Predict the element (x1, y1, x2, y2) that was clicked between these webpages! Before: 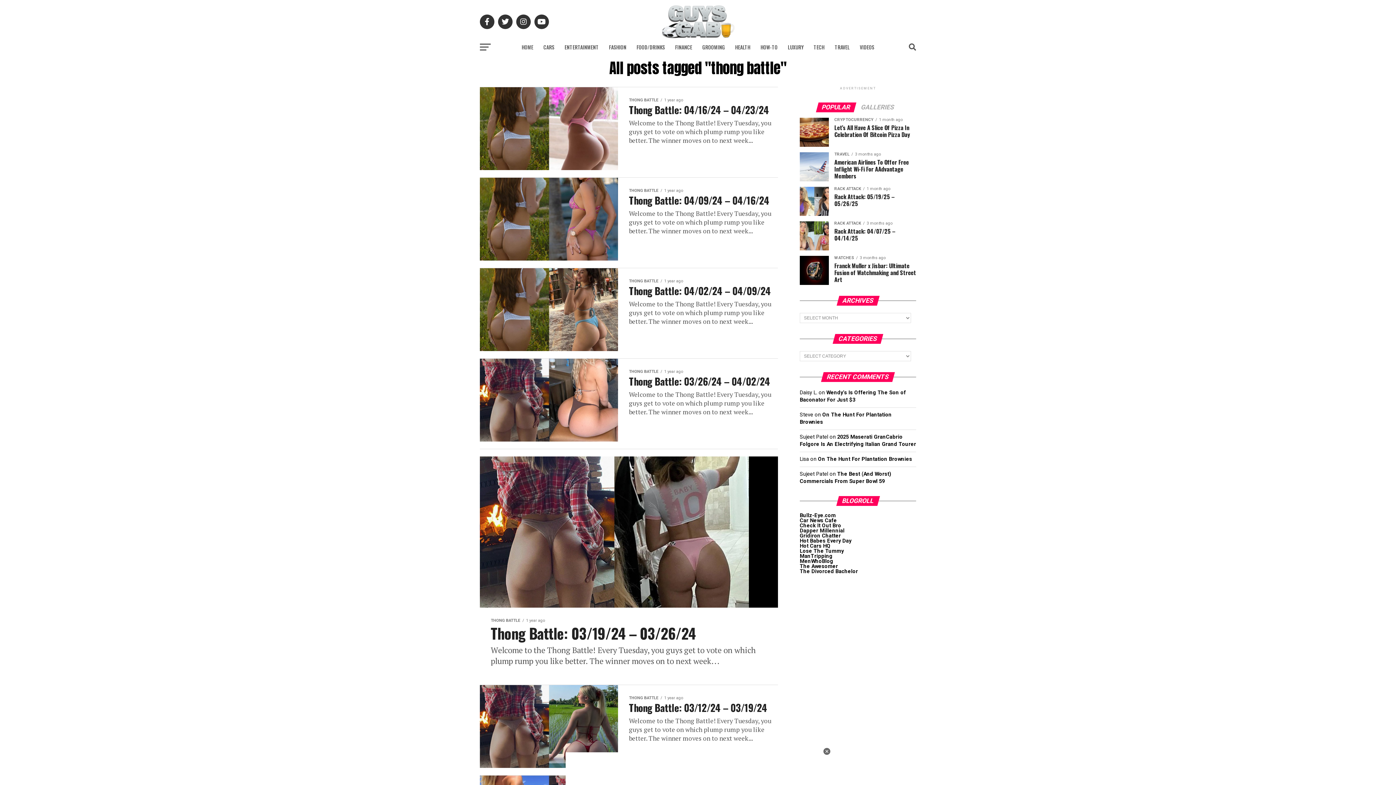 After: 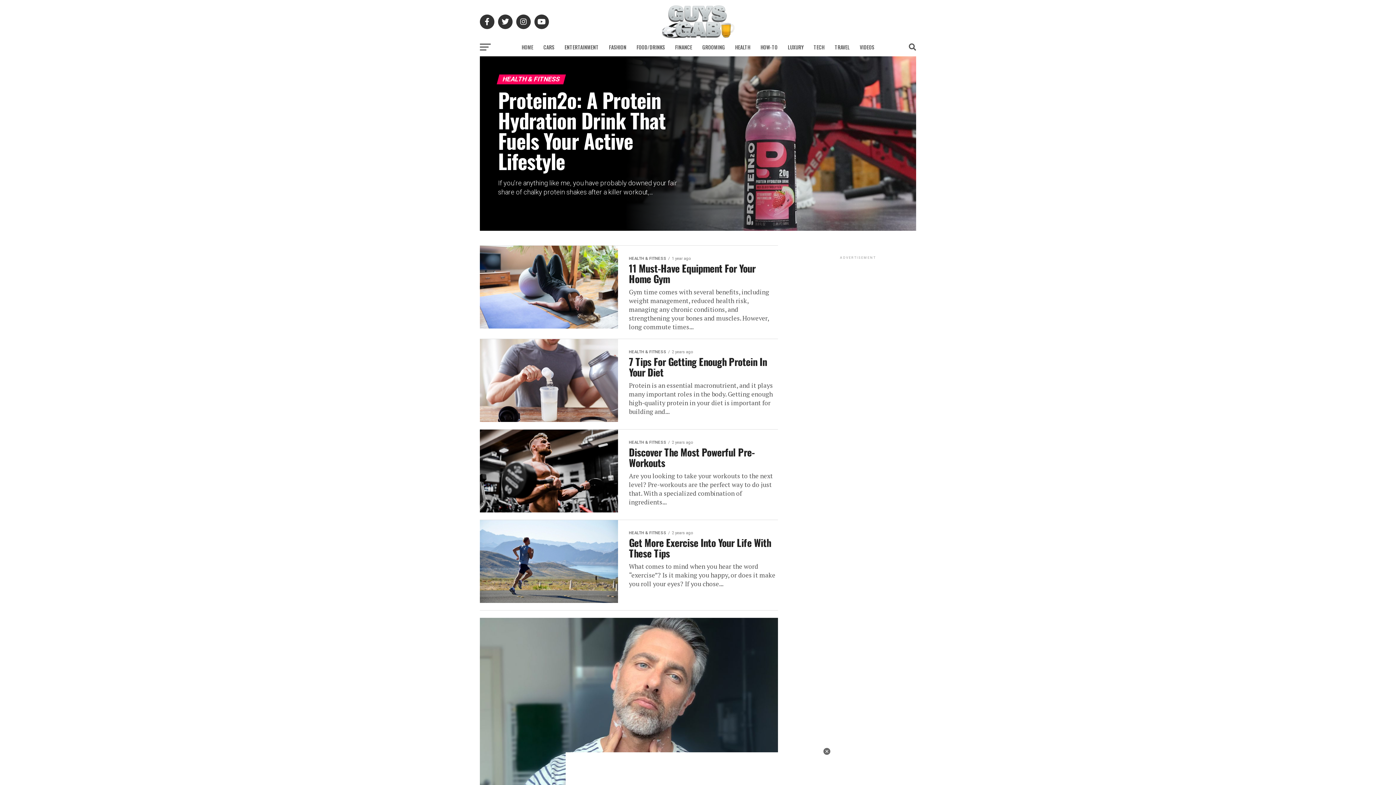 Action: label: HEALTH bbox: (730, 38, 754, 56)